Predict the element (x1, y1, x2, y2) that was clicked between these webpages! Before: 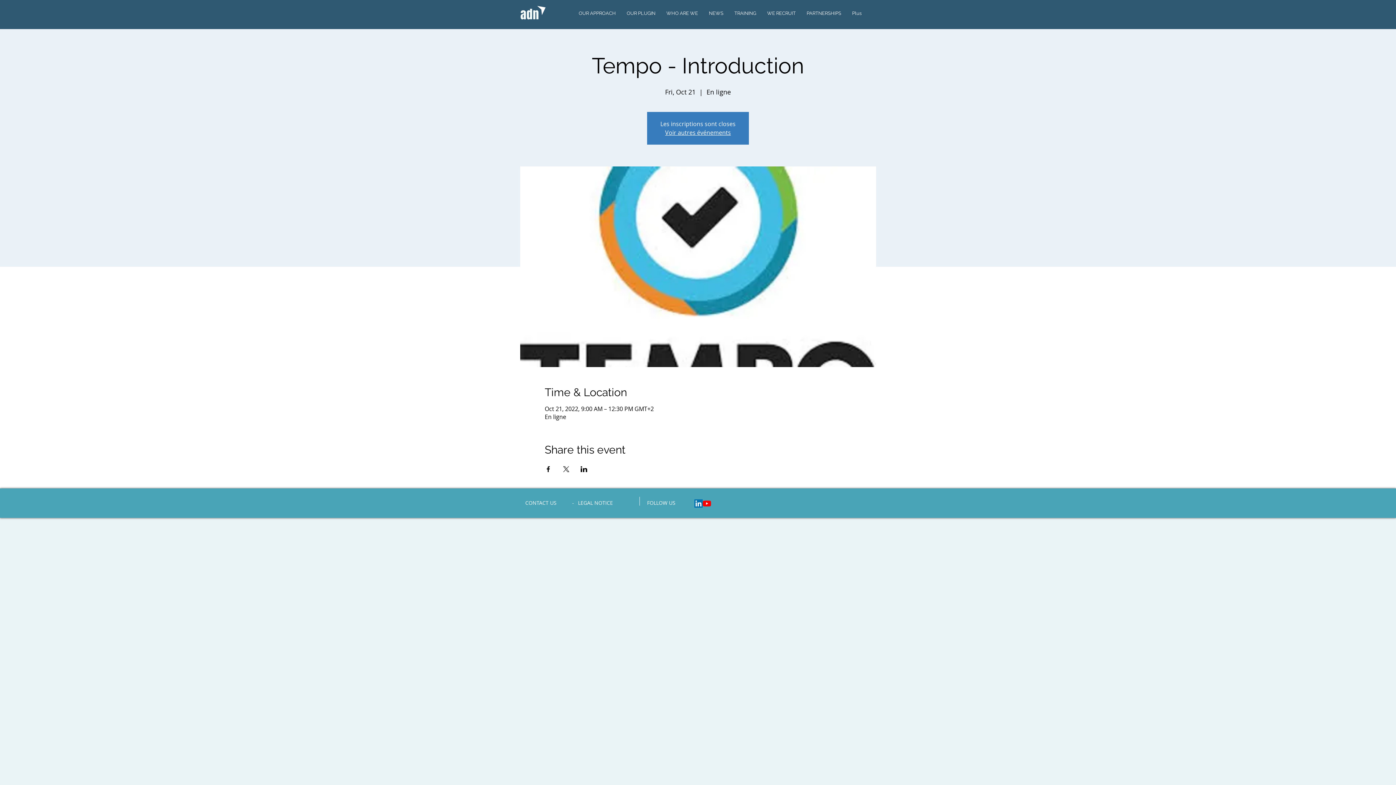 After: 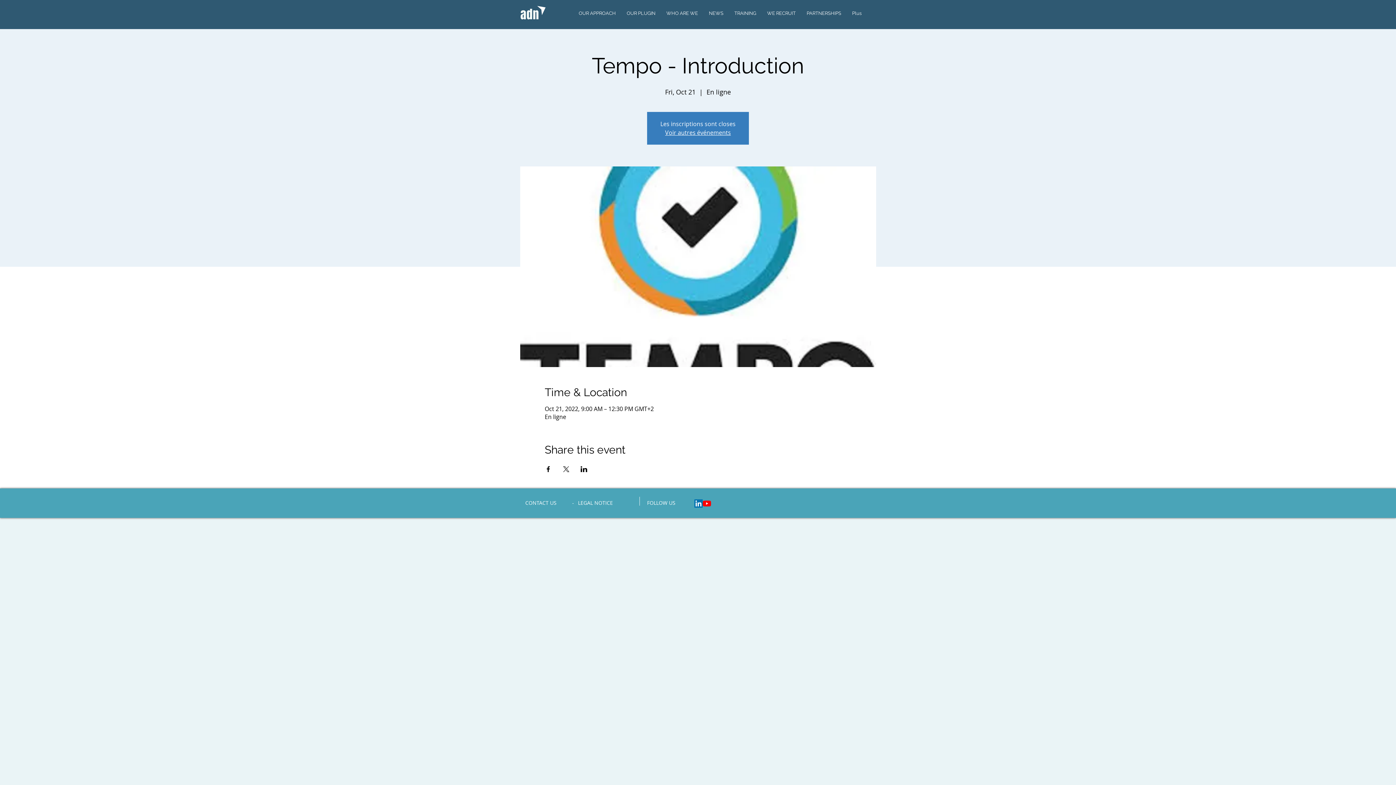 Action: label: Share event on Facebook bbox: (544, 466, 551, 472)